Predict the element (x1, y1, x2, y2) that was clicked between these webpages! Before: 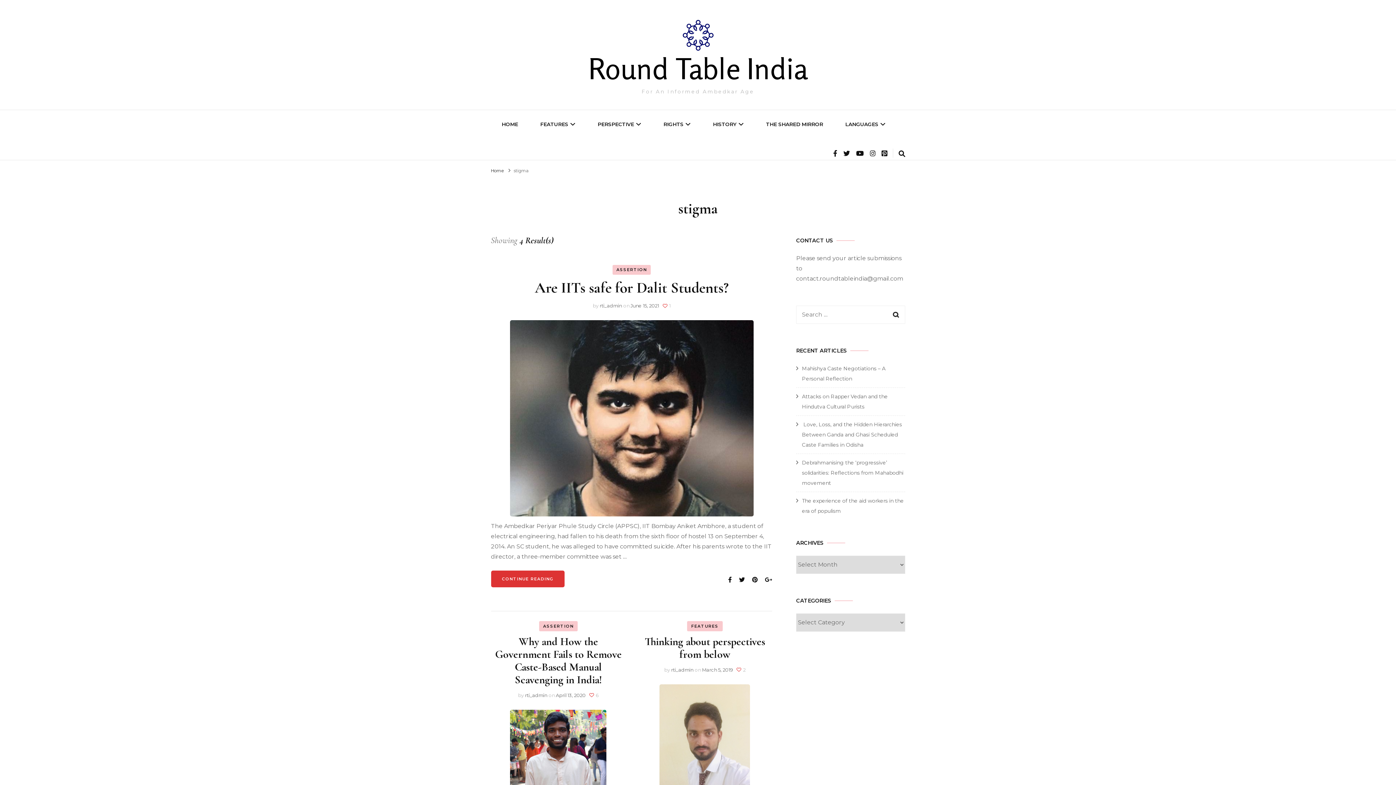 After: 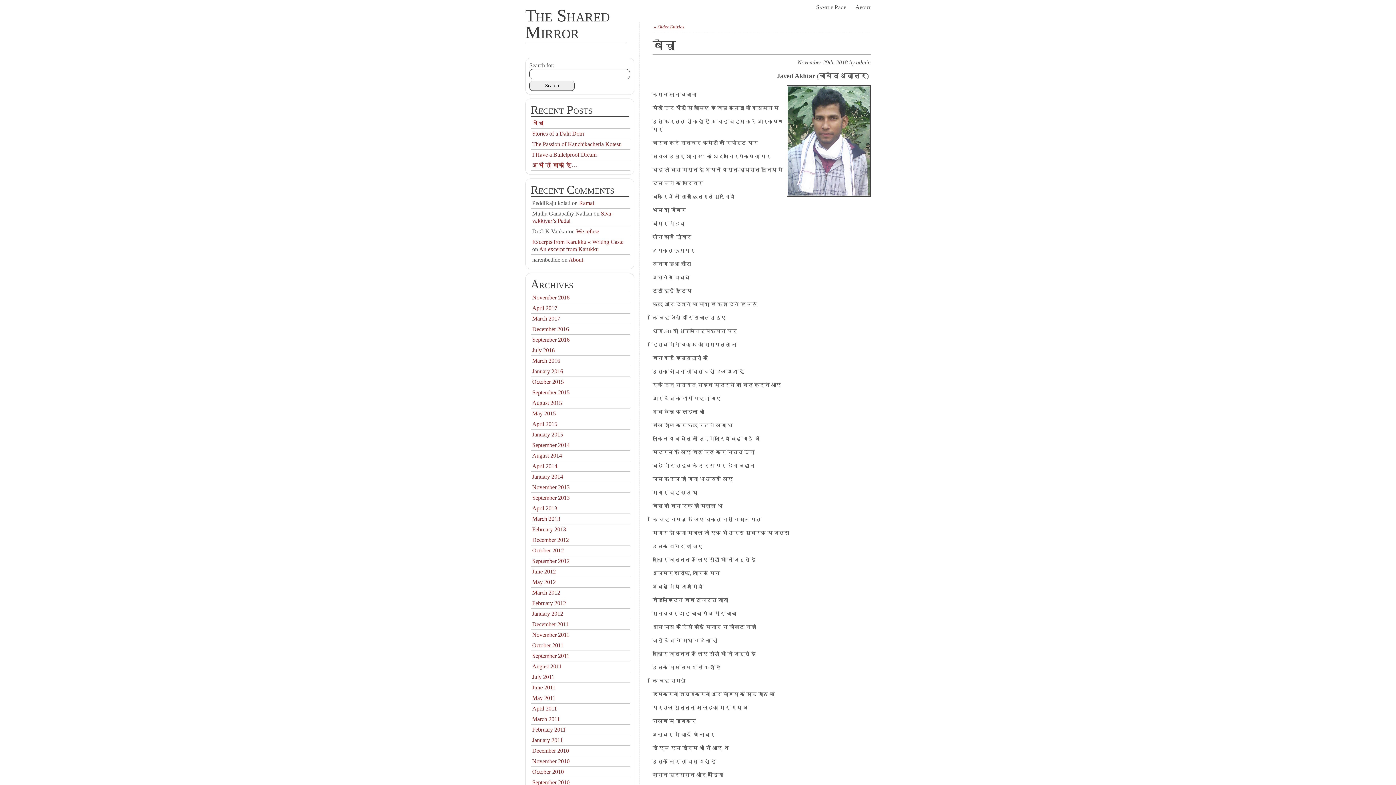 Action: label: THE SHARED MIRROR bbox: (755, 110, 834, 138)